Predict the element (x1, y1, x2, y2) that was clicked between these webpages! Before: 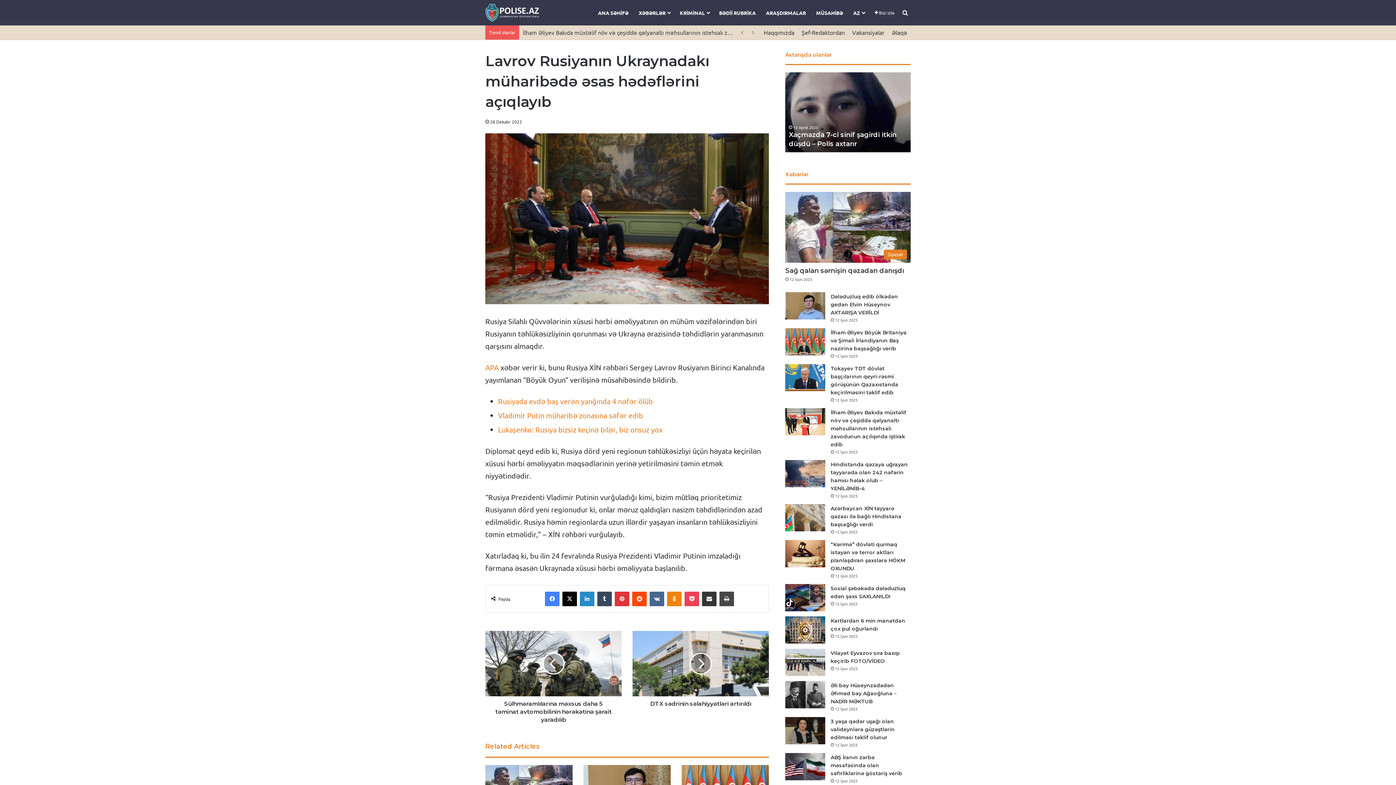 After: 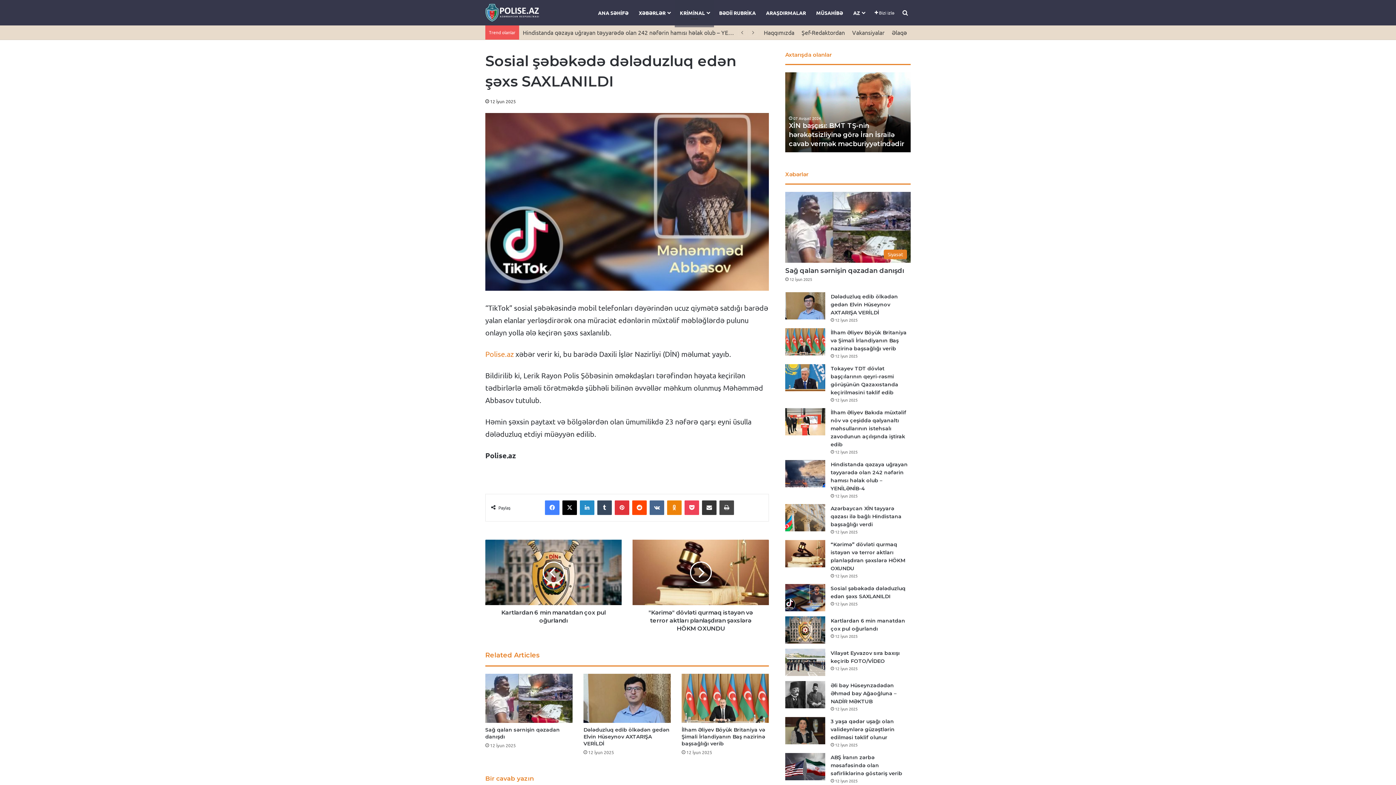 Action: bbox: (785, 554, 825, 594) label: Sosial şəbəkədə dələduzluq edən şəxs SAXLANILDI